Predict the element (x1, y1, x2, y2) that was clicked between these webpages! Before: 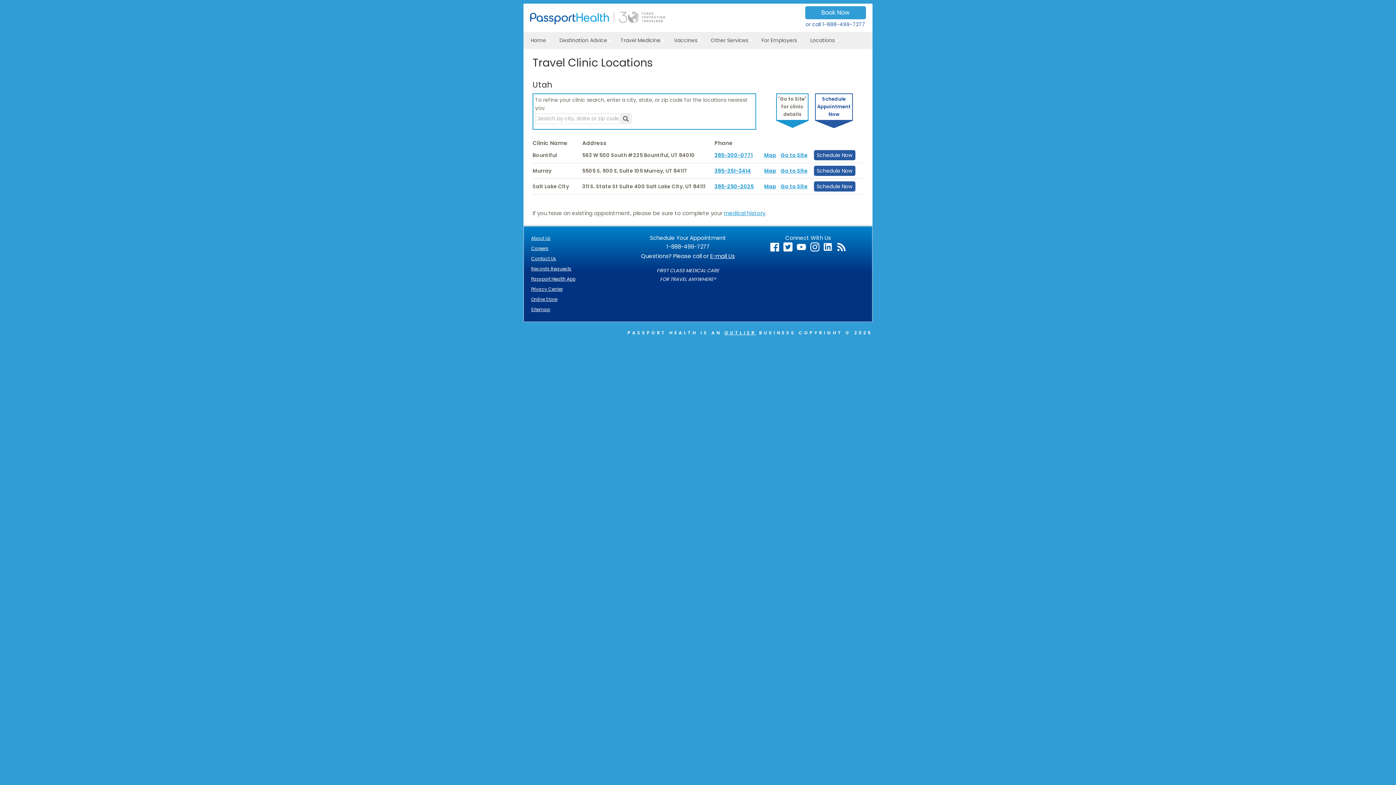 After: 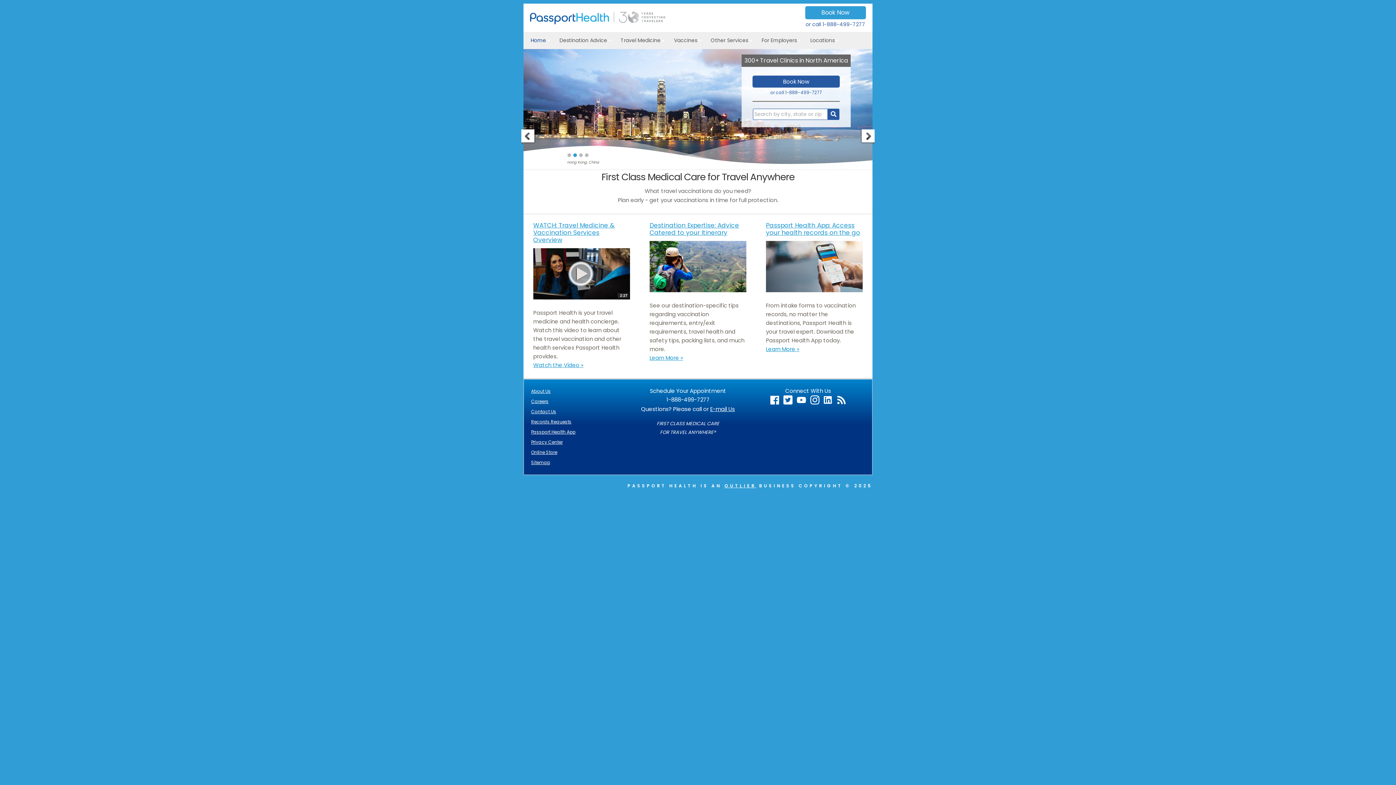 Action: bbox: (530, 18, 665, 26)